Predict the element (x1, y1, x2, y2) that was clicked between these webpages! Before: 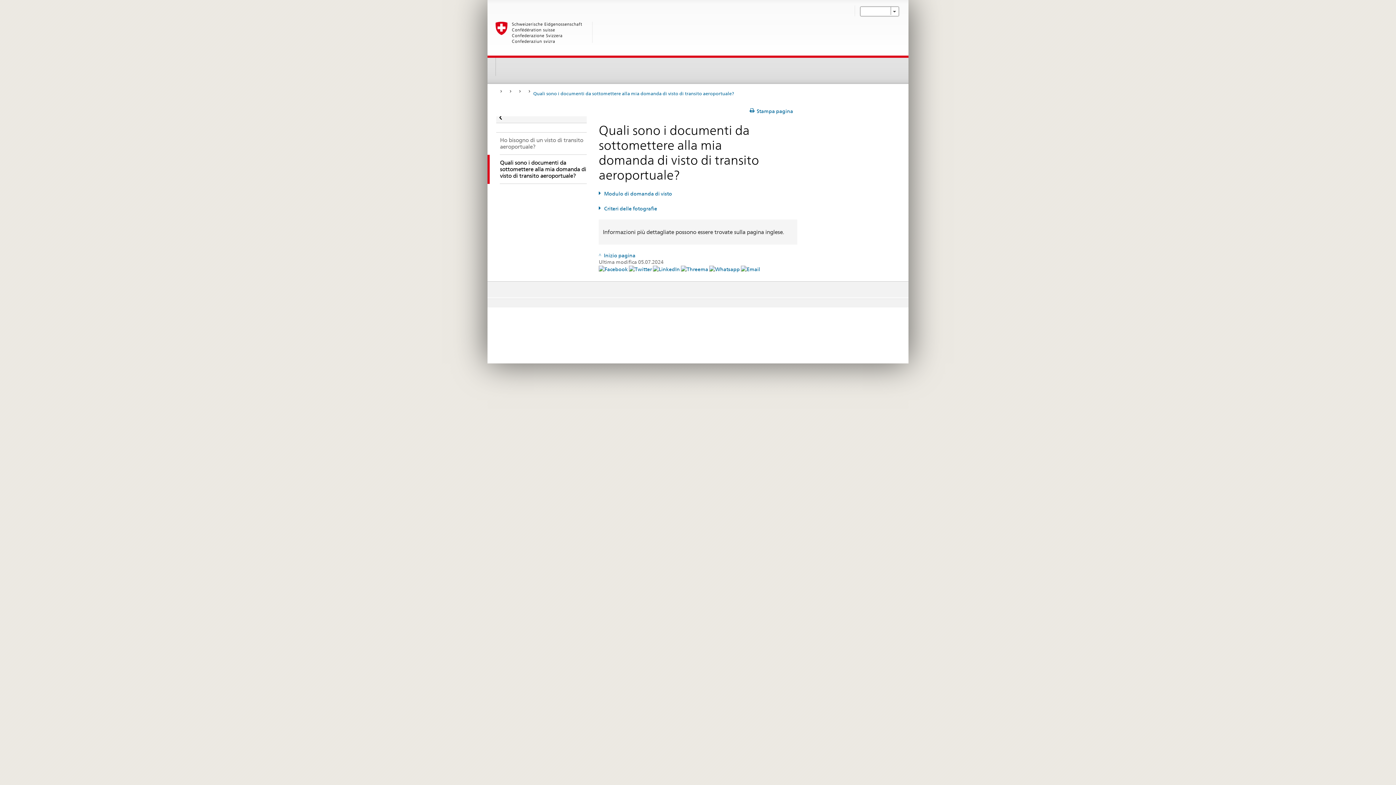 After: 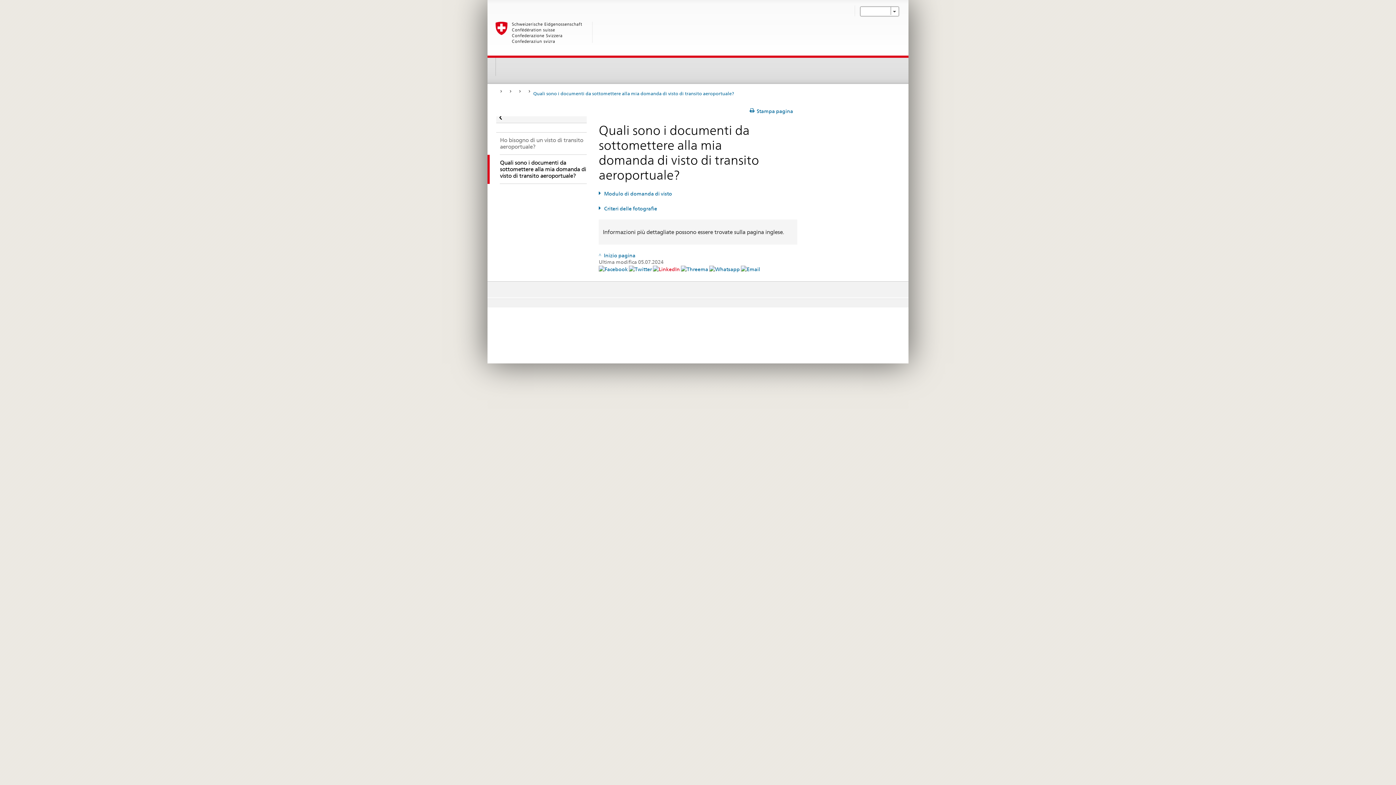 Action: bbox: (653, 266, 681, 271) label: LinkedIn